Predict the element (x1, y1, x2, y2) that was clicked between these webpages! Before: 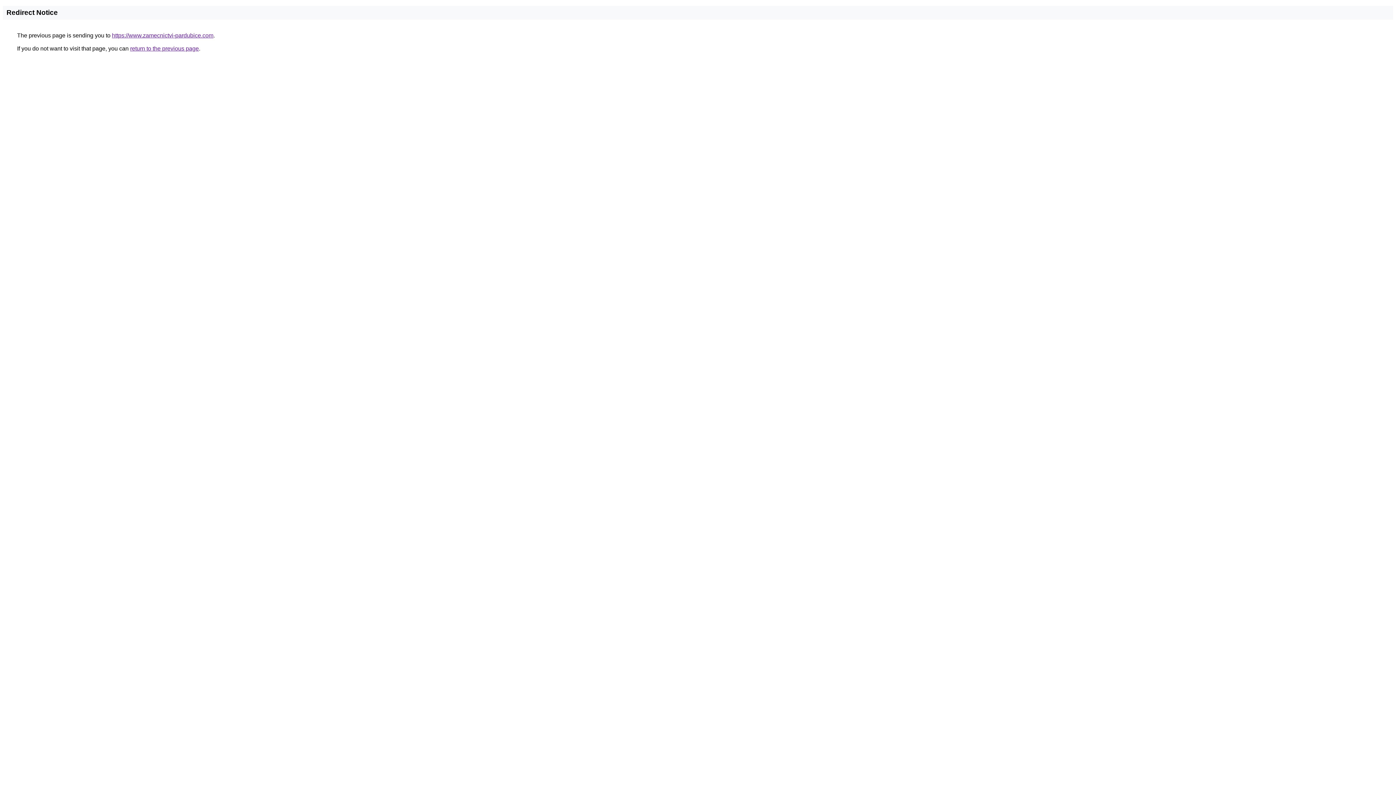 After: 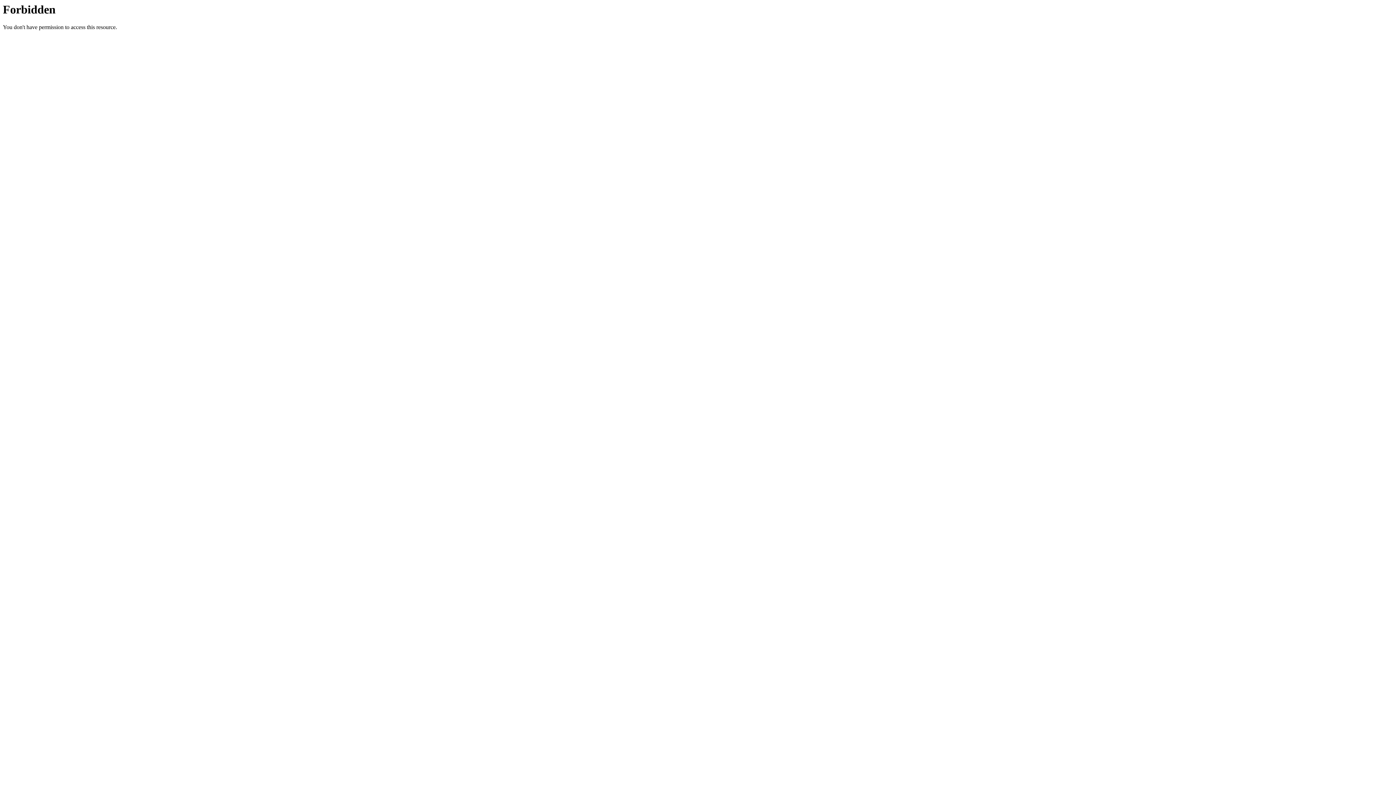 Action: label: https://www.zamecnictvi-pardubice.com bbox: (112, 32, 213, 38)